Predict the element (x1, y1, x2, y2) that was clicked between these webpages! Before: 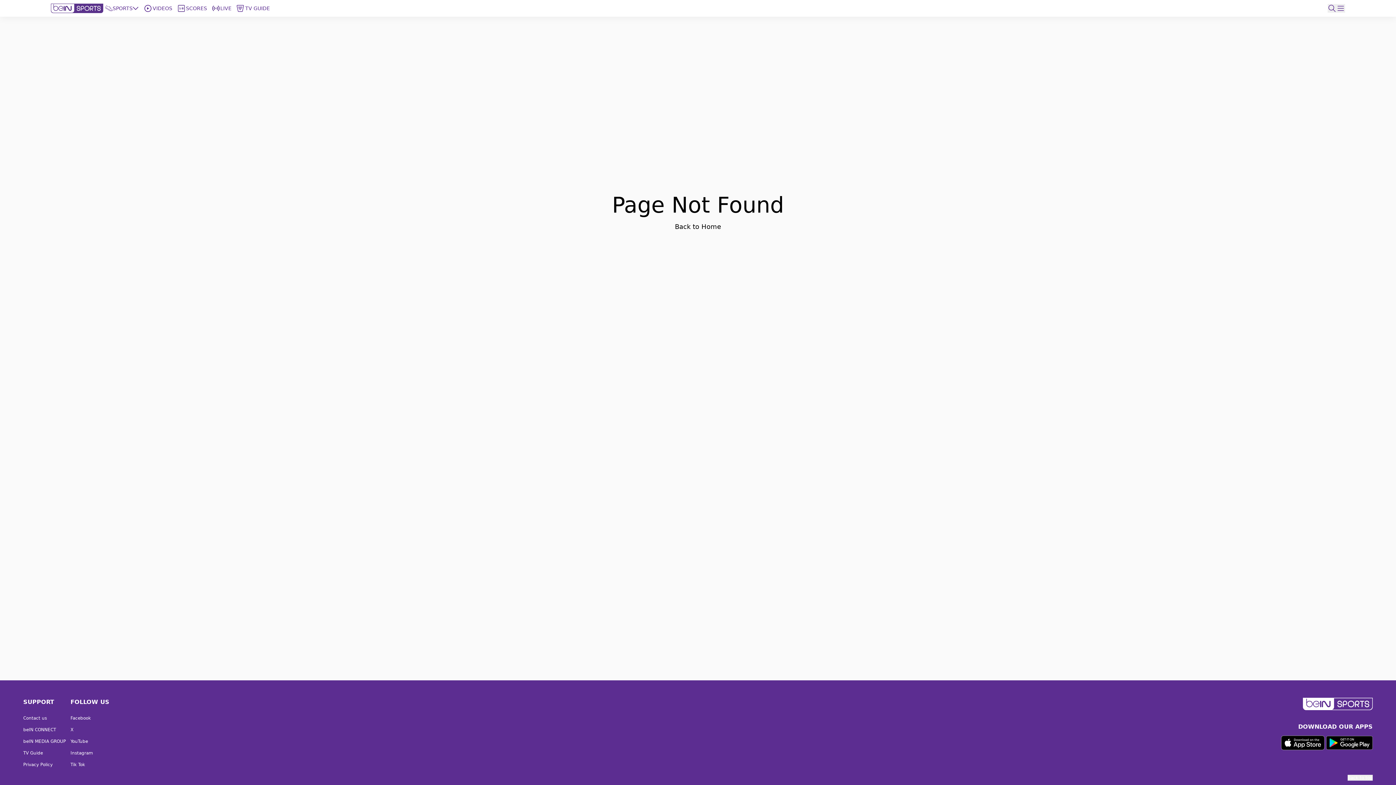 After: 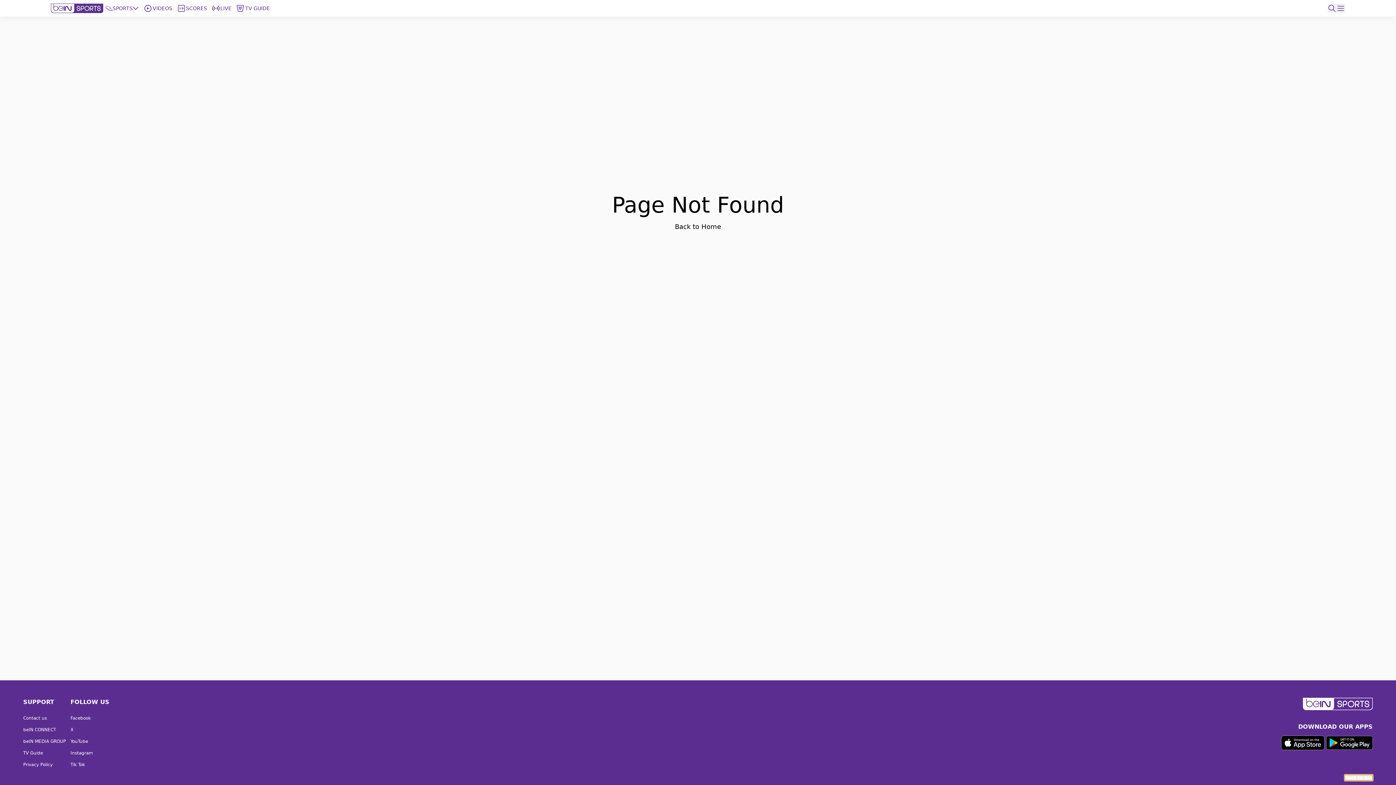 Action: bbox: (1348, 775, 1373, 781) label: Back to top